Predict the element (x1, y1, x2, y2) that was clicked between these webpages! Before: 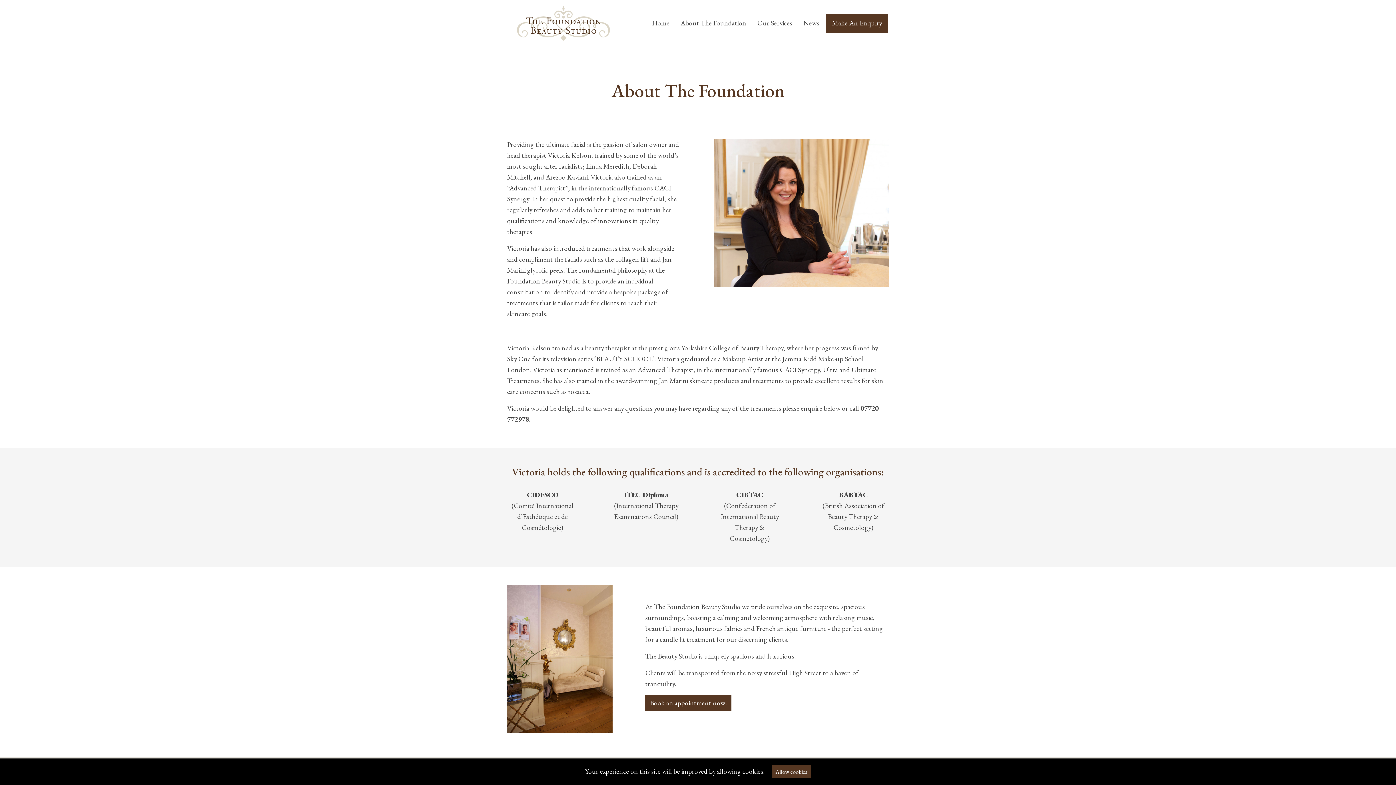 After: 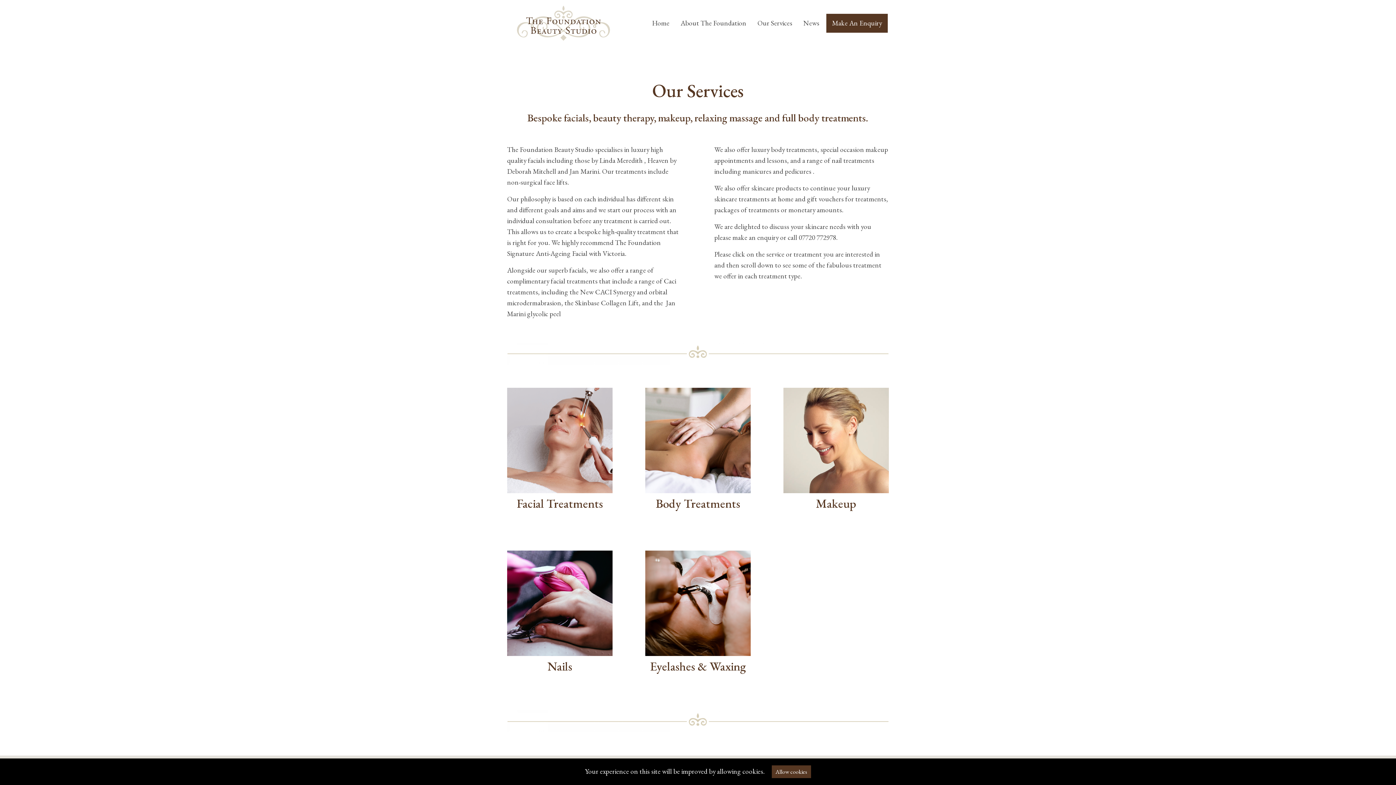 Action: bbox: (753, 13, 796, 32) label: Our Services